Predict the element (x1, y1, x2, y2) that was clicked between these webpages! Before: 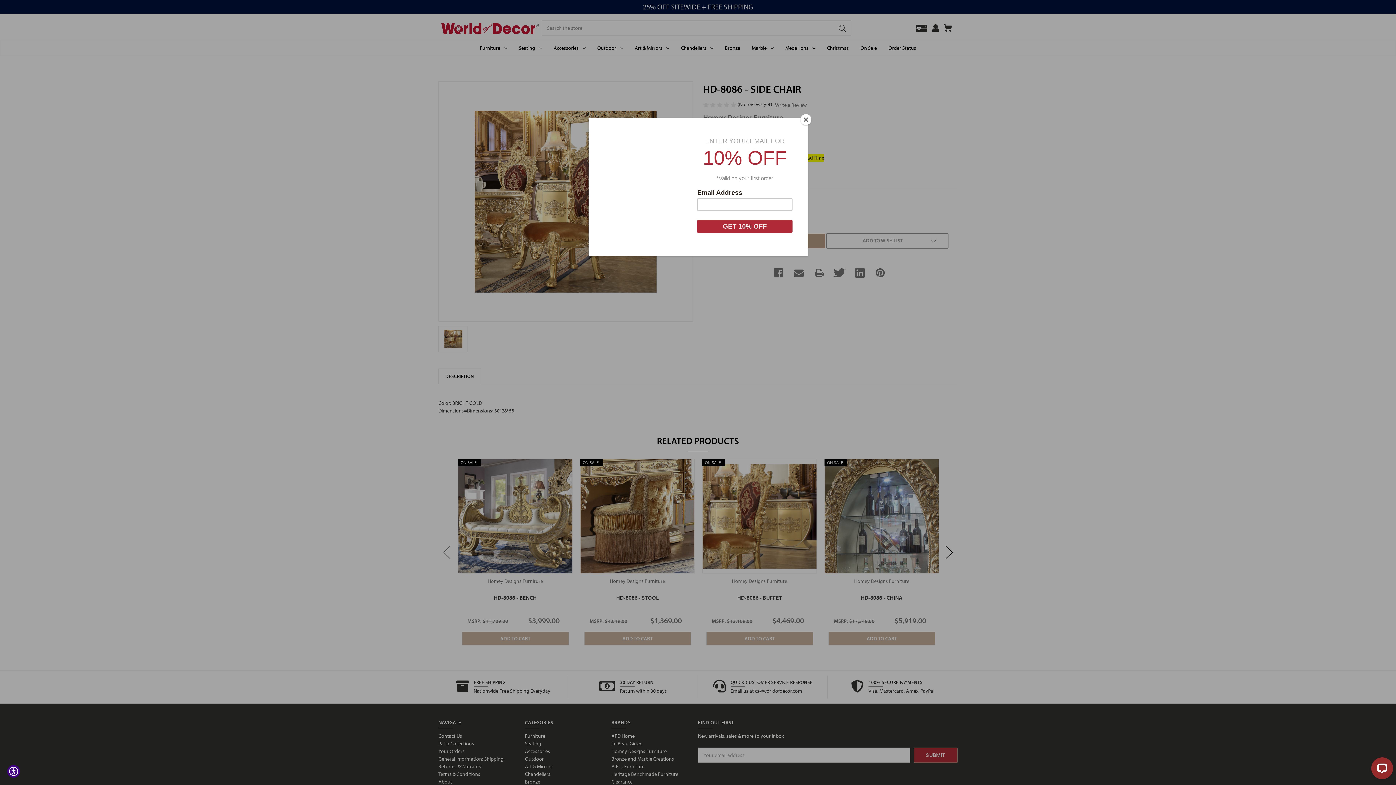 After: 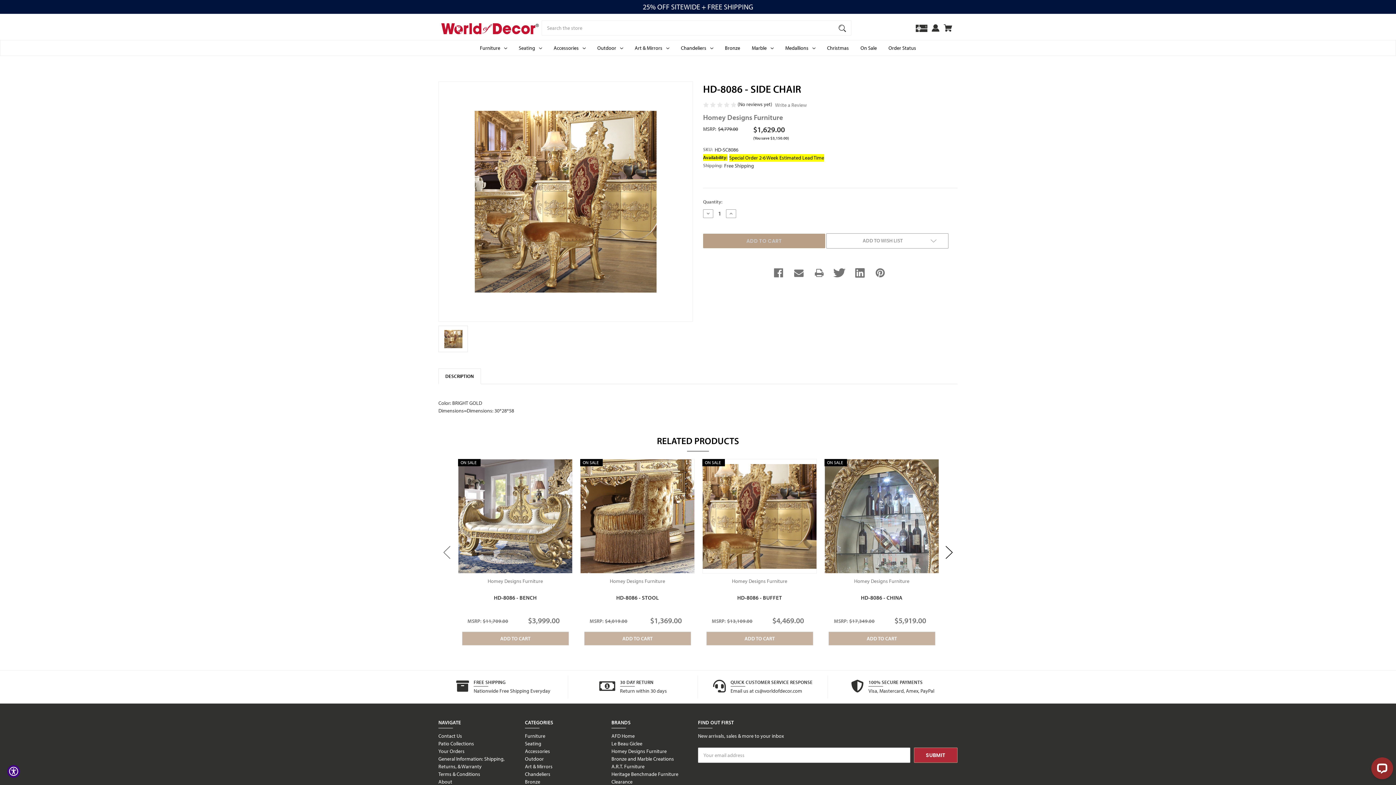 Action: bbox: (800, 114, 811, 125) label: Close